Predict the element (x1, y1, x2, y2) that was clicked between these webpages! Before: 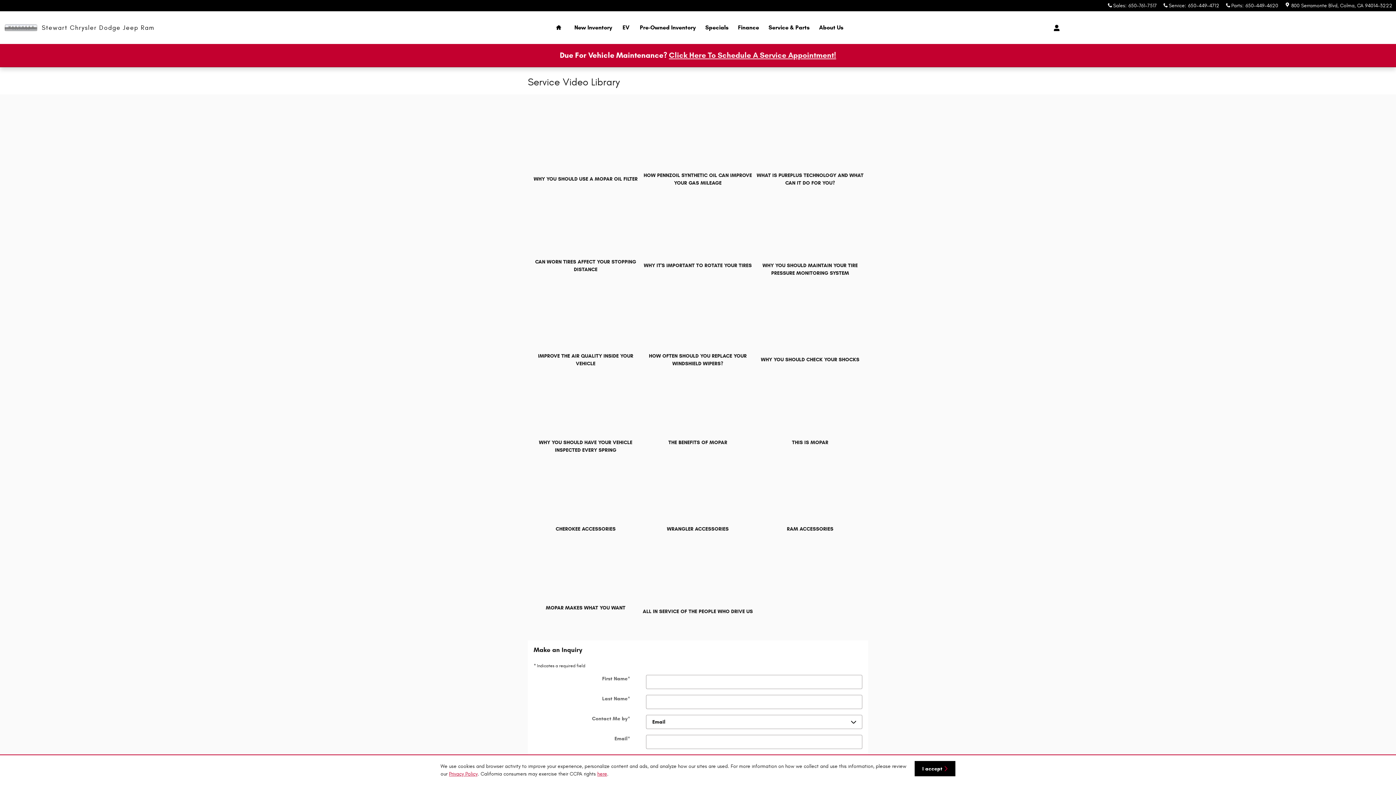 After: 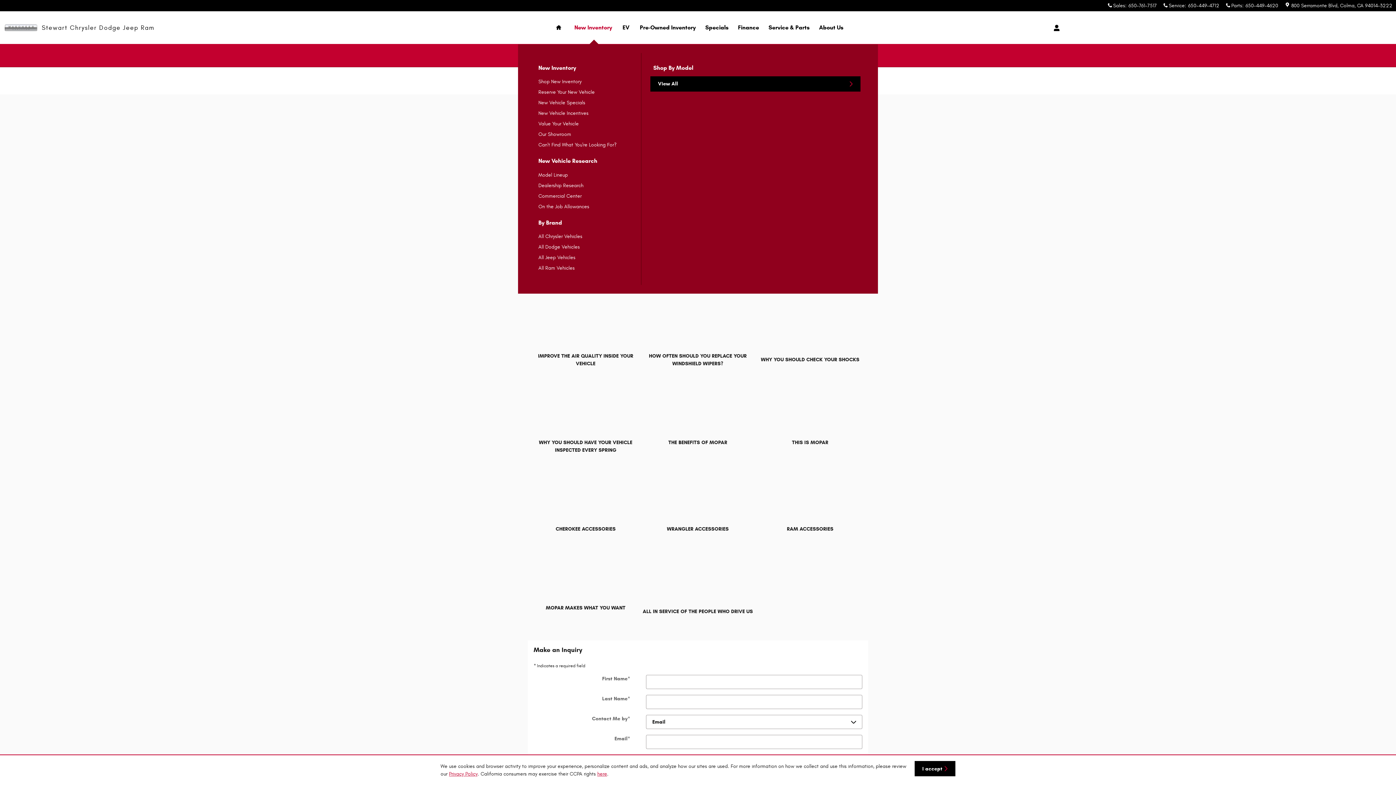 Action: bbox: (569, 11, 617, 44) label: New Inventory